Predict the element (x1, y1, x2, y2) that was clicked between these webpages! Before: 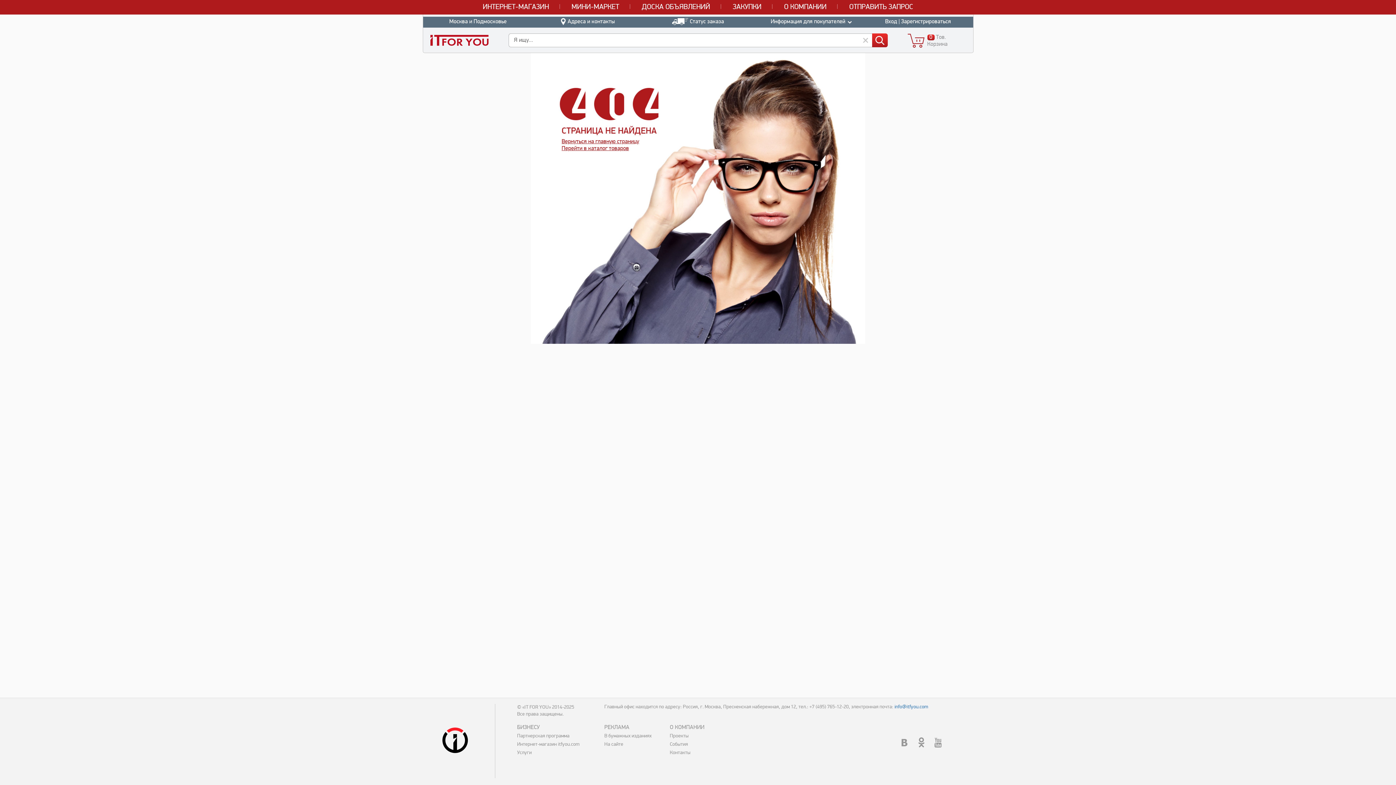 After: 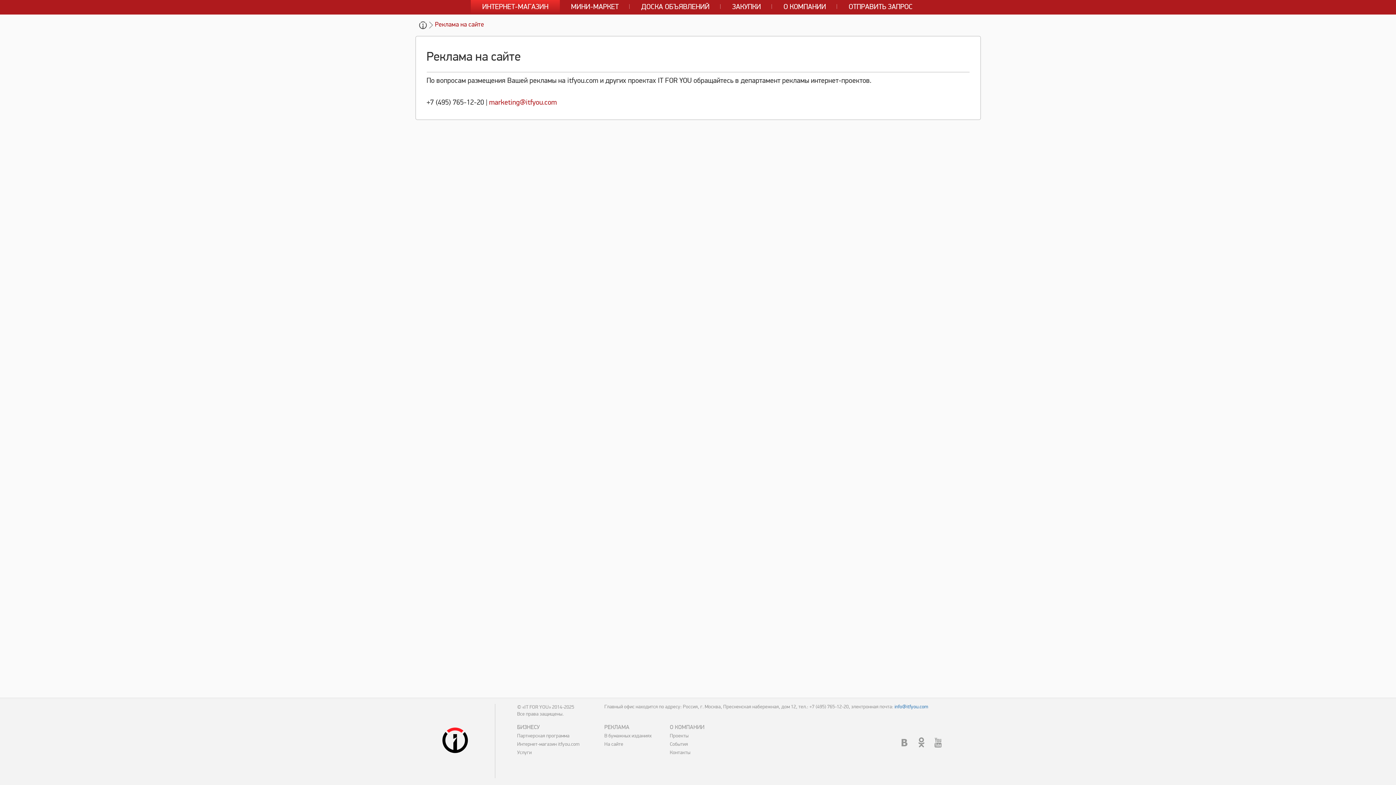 Action: label: На сайте bbox: (604, 742, 623, 747)